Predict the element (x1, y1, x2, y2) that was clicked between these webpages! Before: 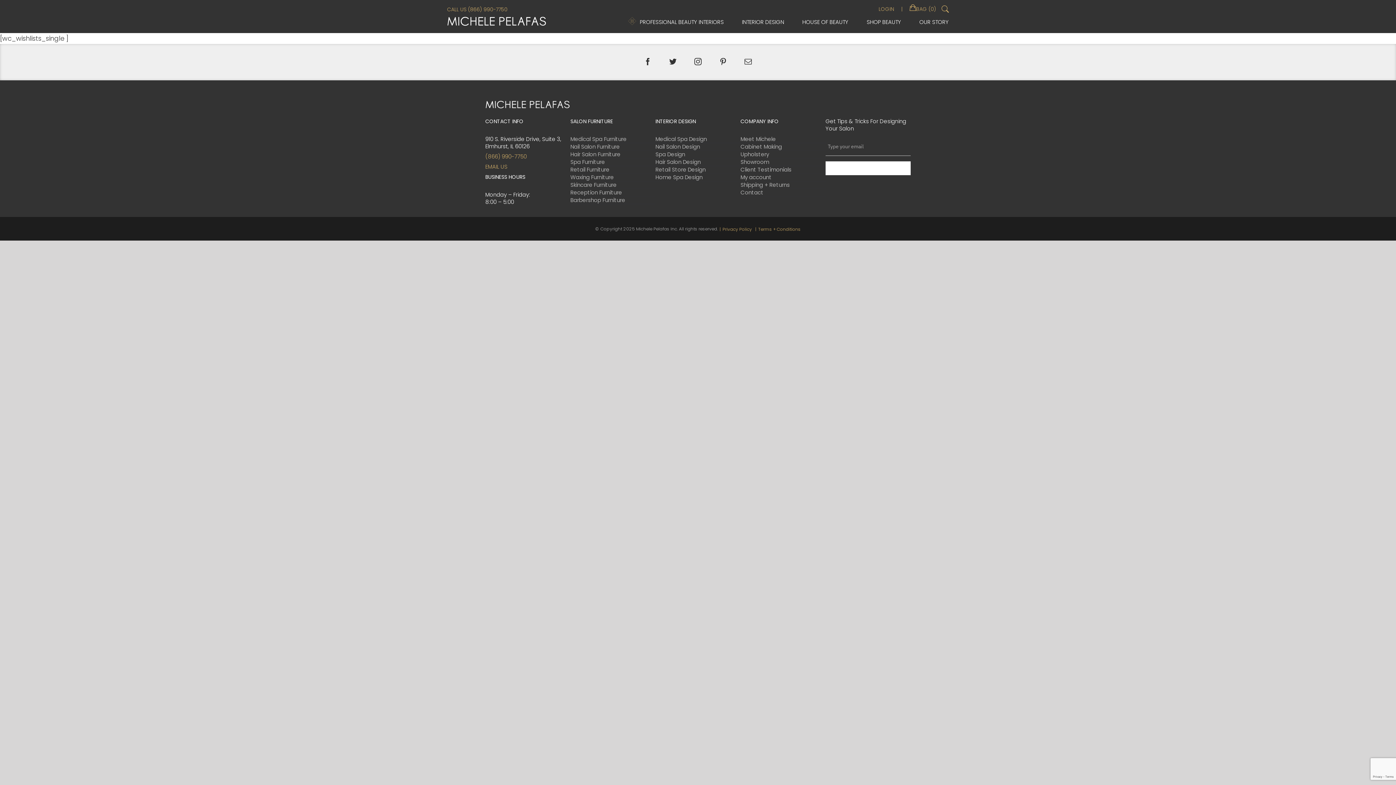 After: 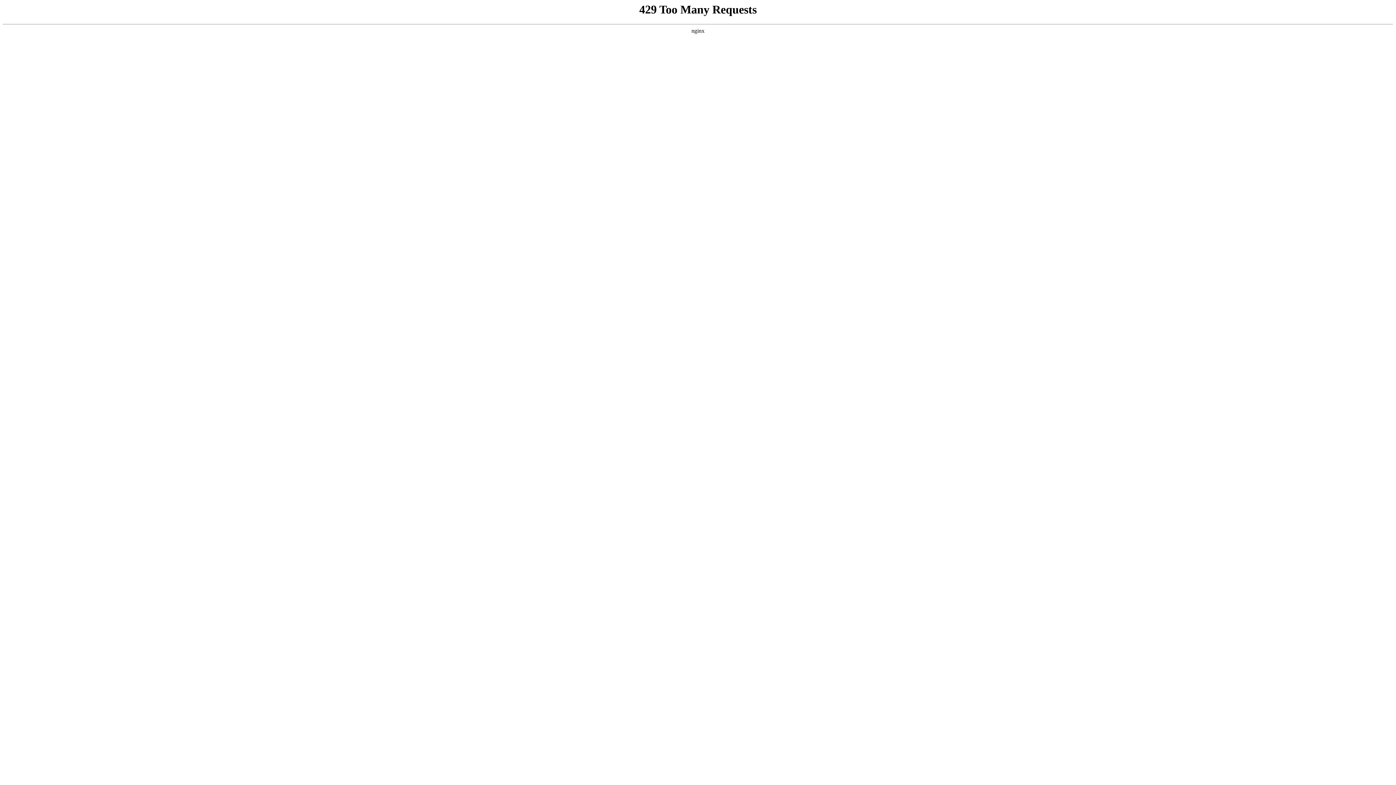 Action: bbox: (718, 226, 752, 232) label: Privacy Policy